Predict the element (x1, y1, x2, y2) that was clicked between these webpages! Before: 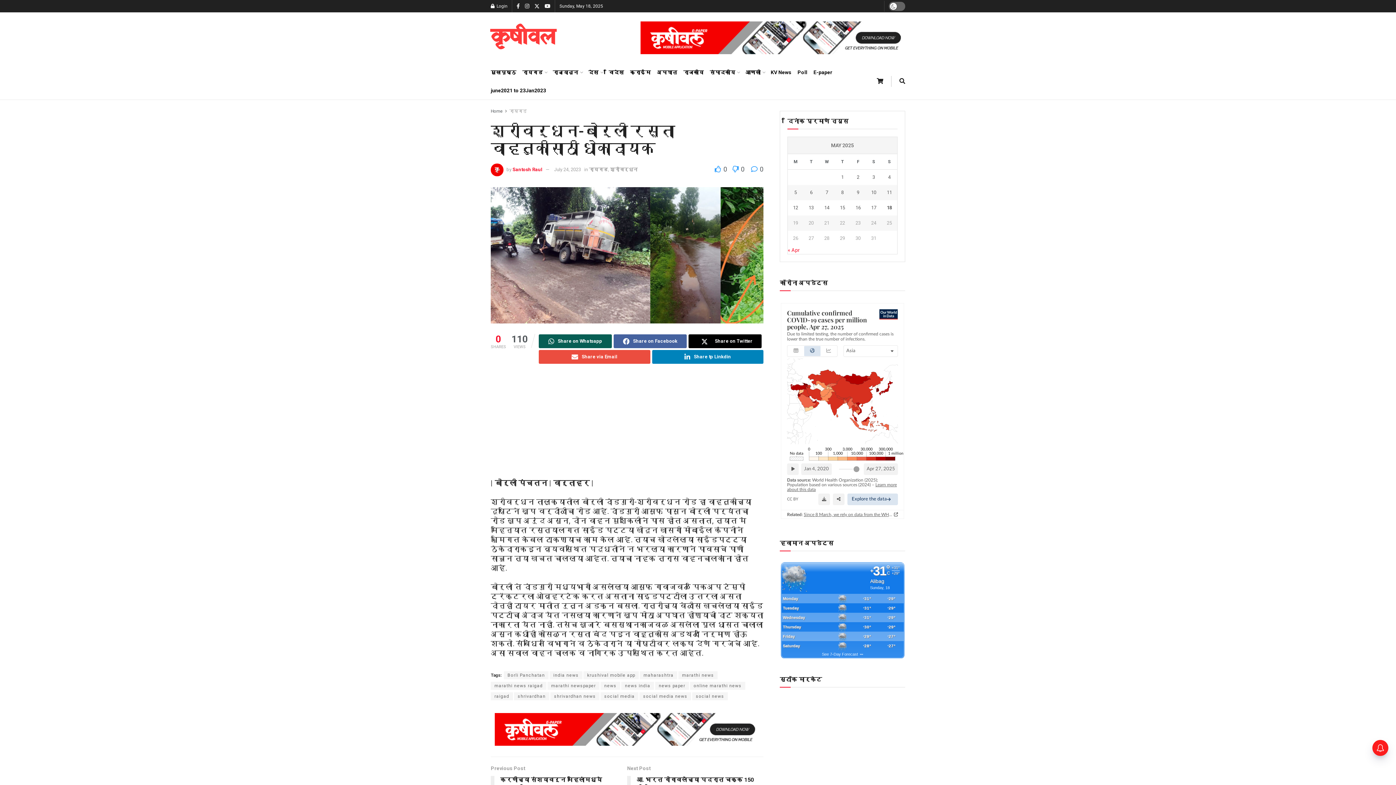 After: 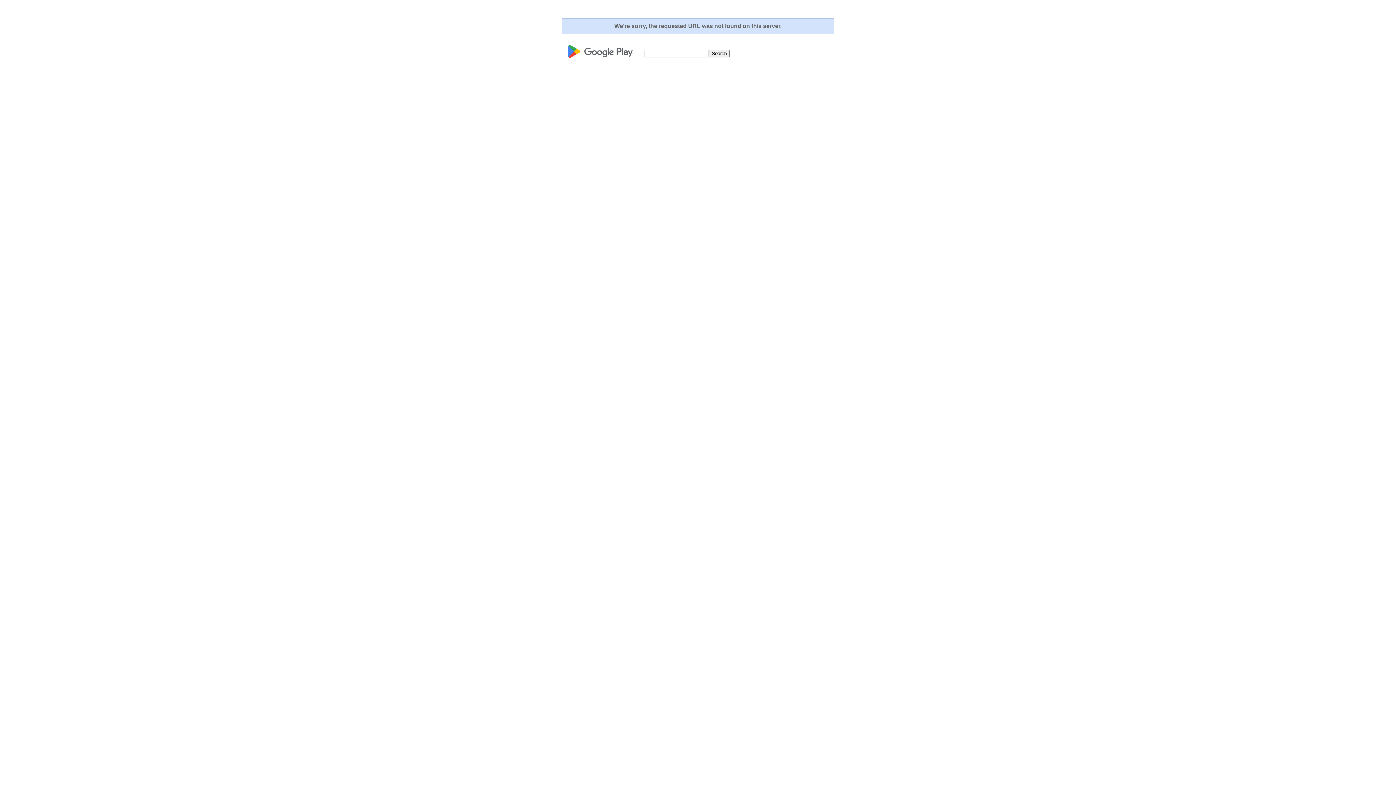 Action: label: Visit advertisement link bbox: (640, 21, 905, 54)